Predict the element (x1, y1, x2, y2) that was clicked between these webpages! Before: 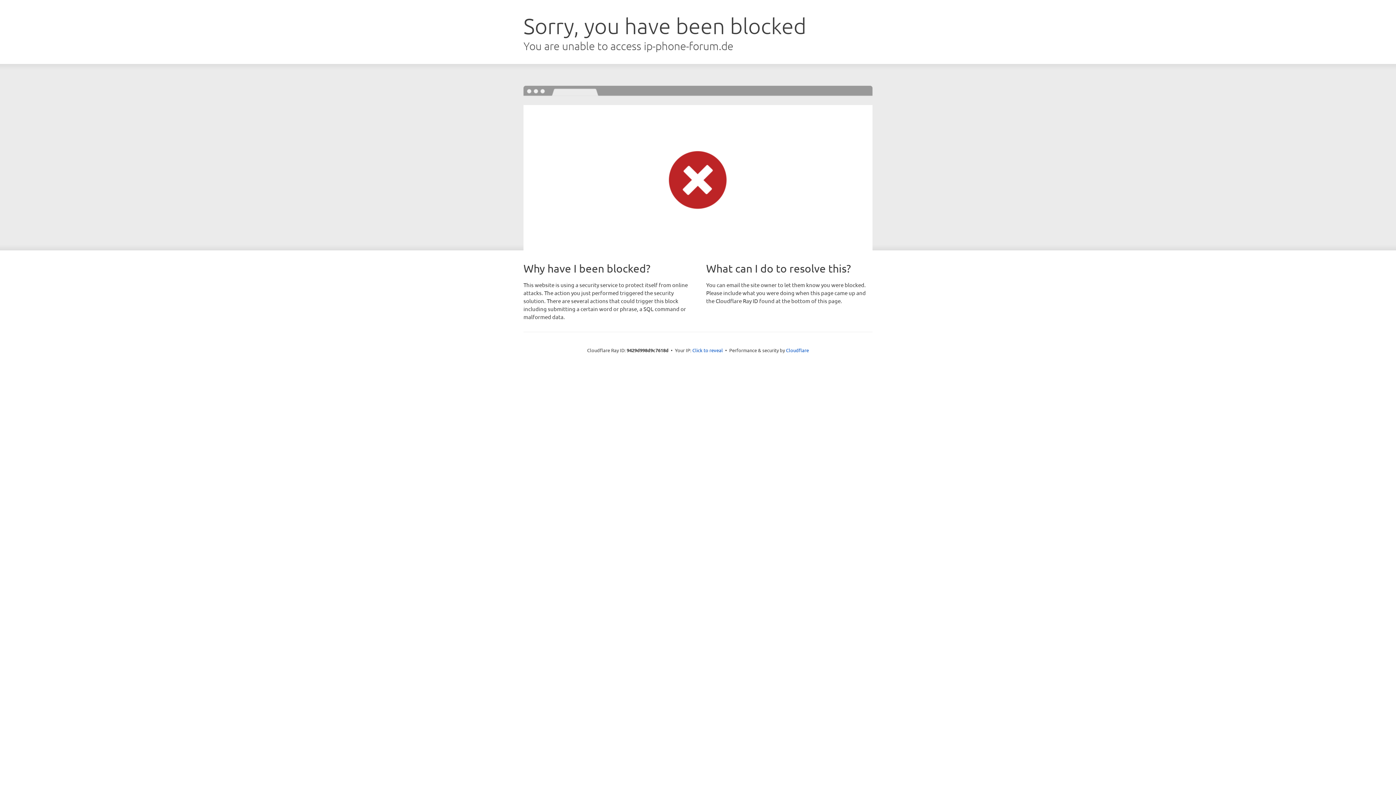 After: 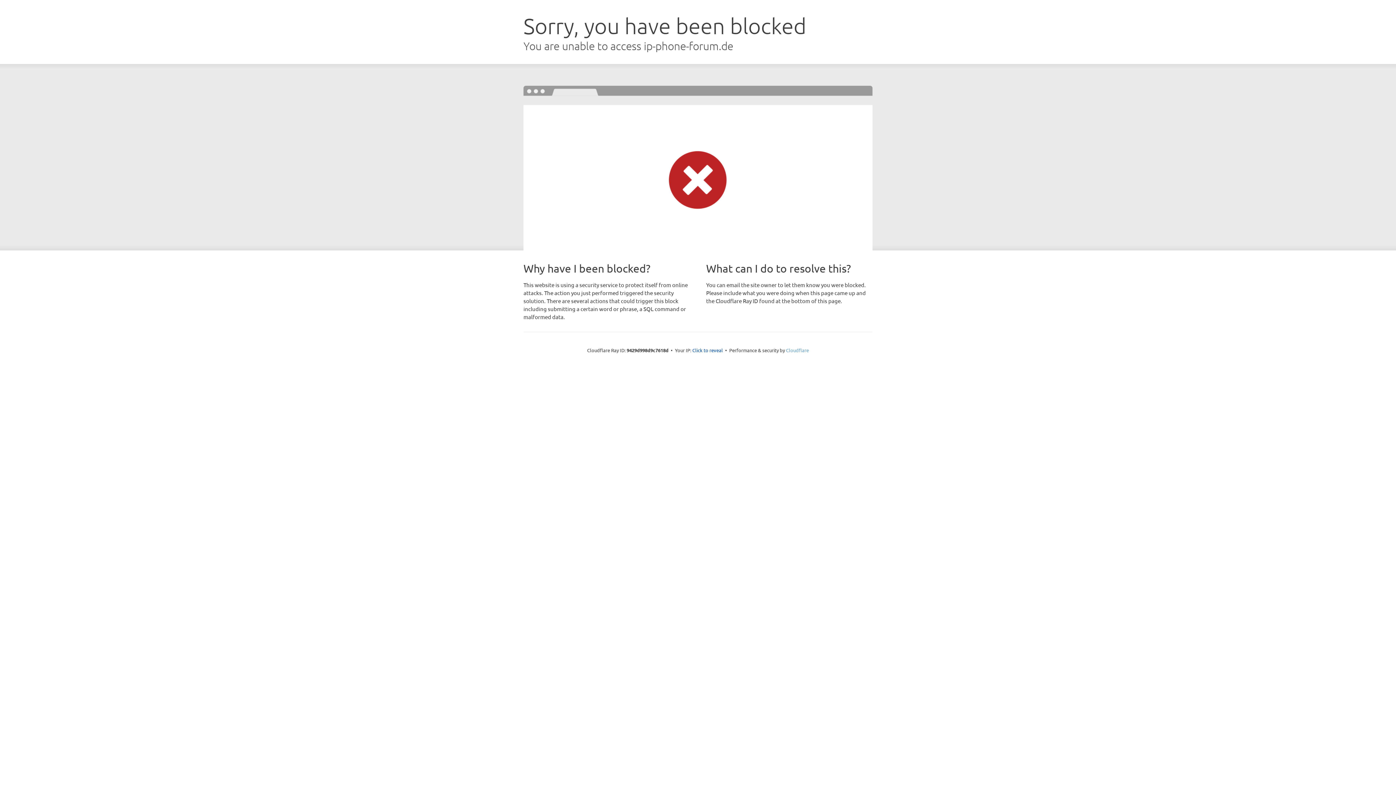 Action: bbox: (786, 347, 809, 353) label: Cloudflare